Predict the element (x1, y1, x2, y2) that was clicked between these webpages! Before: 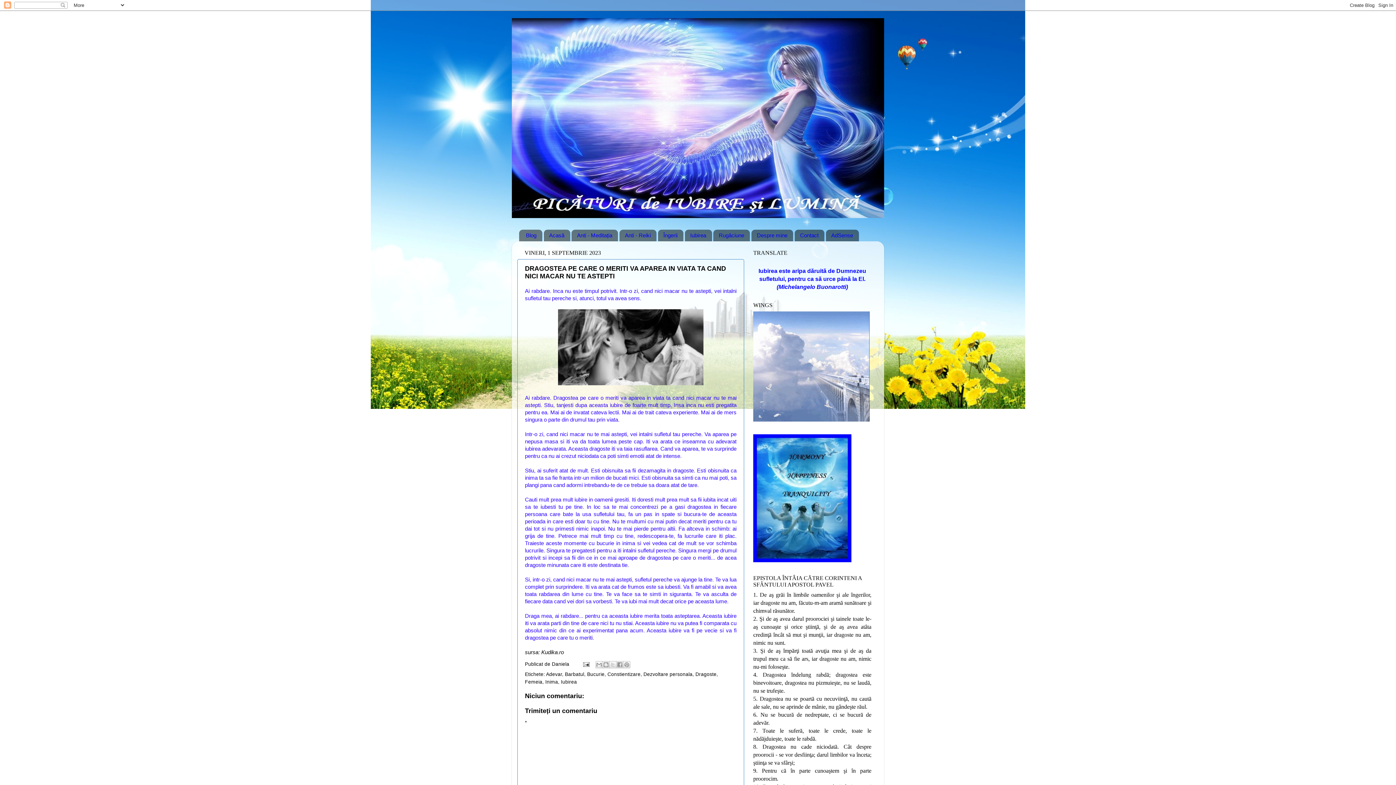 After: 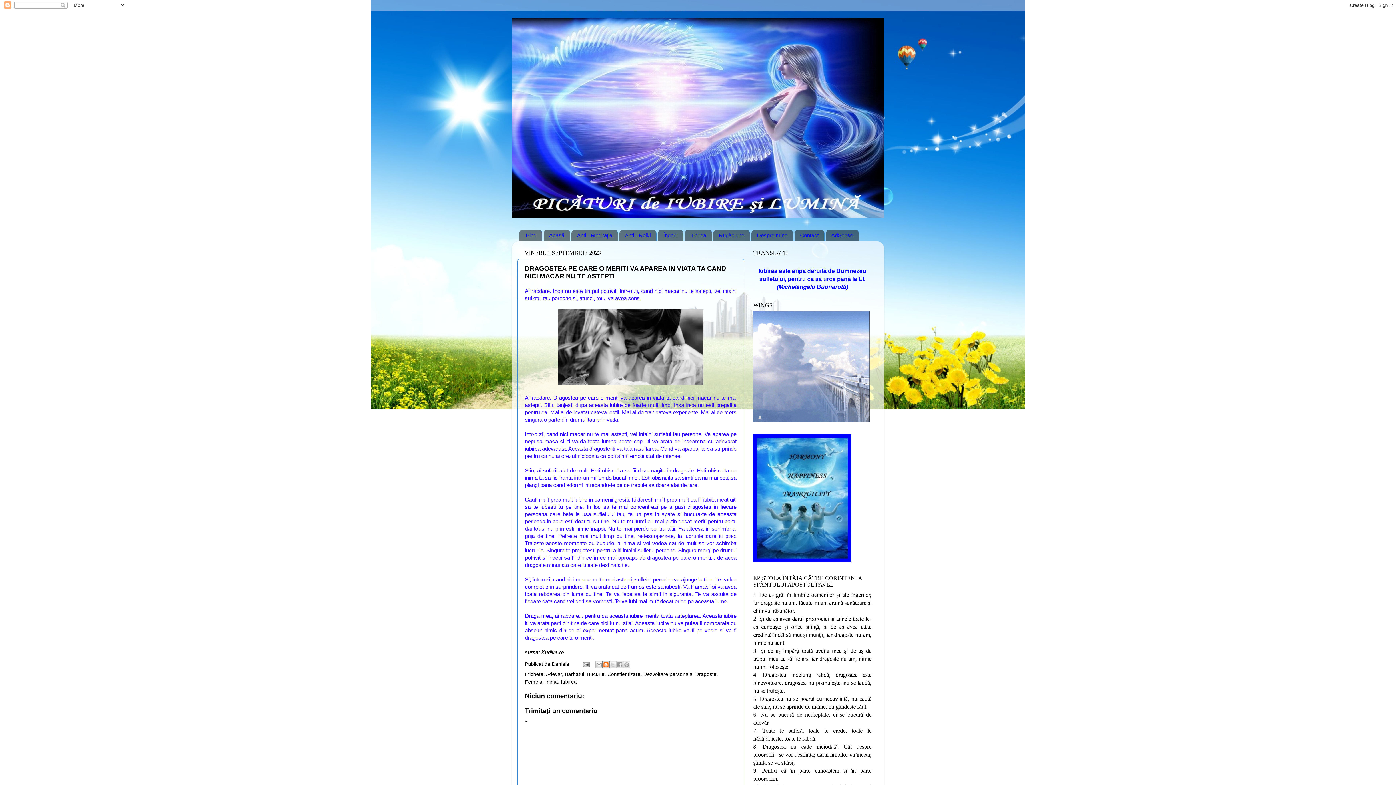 Action: label: Postați pe blog! bbox: (602, 661, 609, 668)